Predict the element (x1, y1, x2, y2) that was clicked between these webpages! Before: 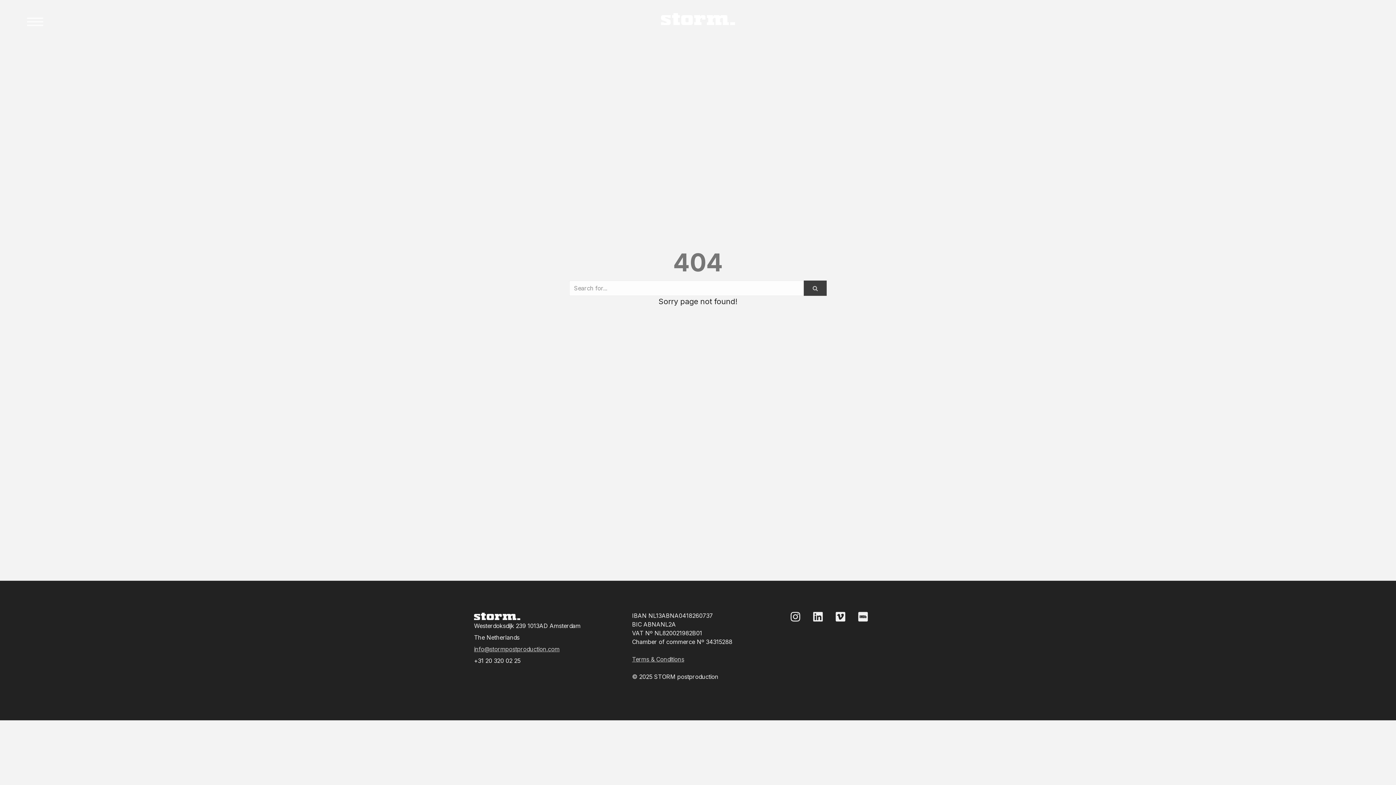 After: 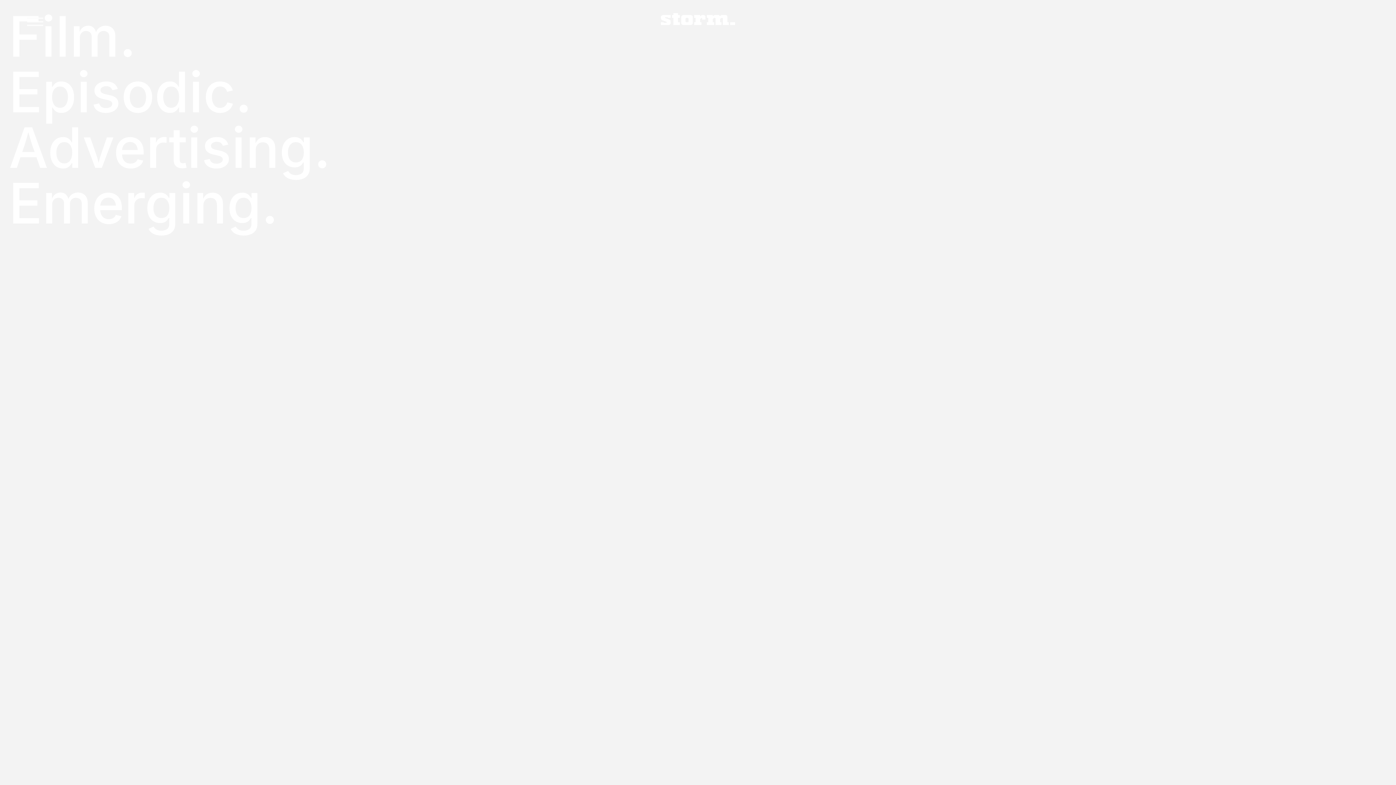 Action: bbox: (654, 13, 741, 24)